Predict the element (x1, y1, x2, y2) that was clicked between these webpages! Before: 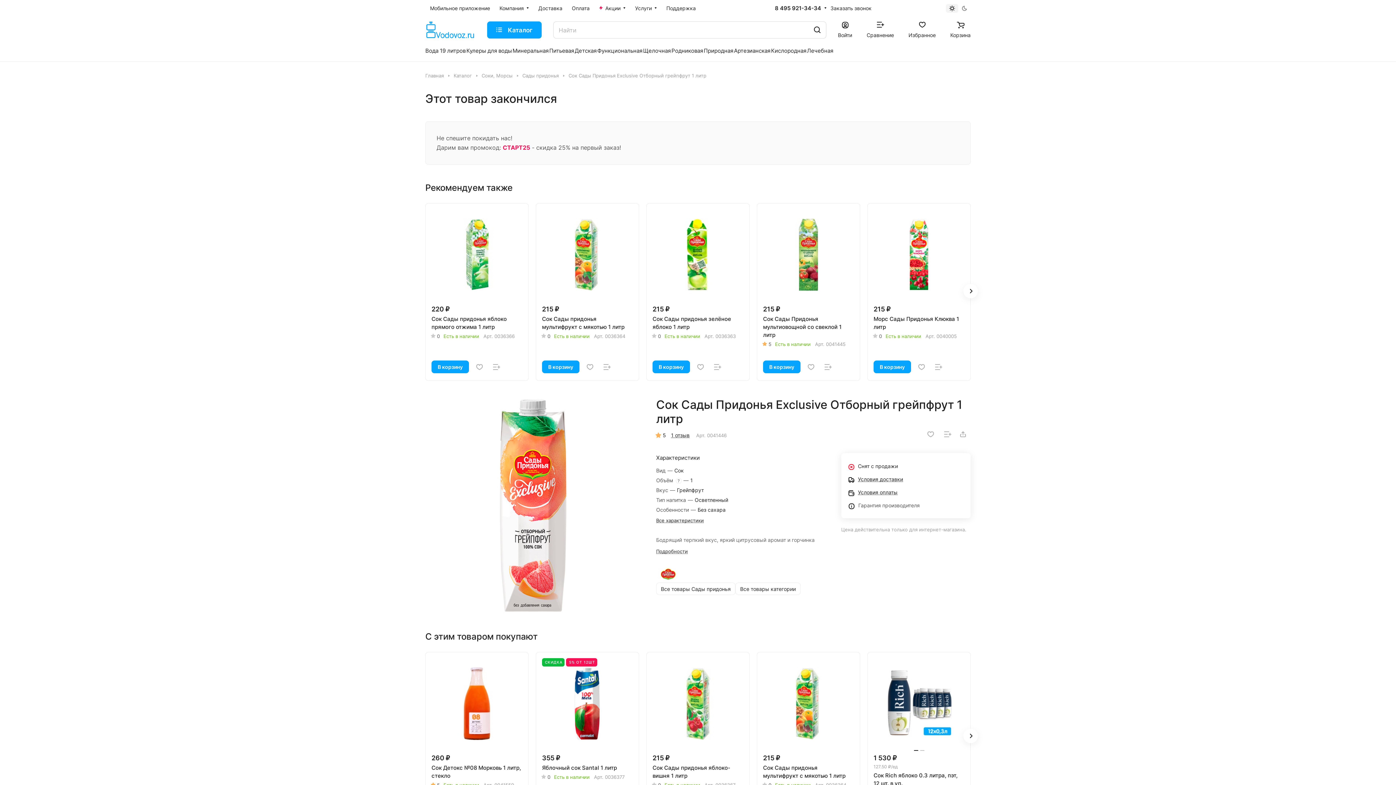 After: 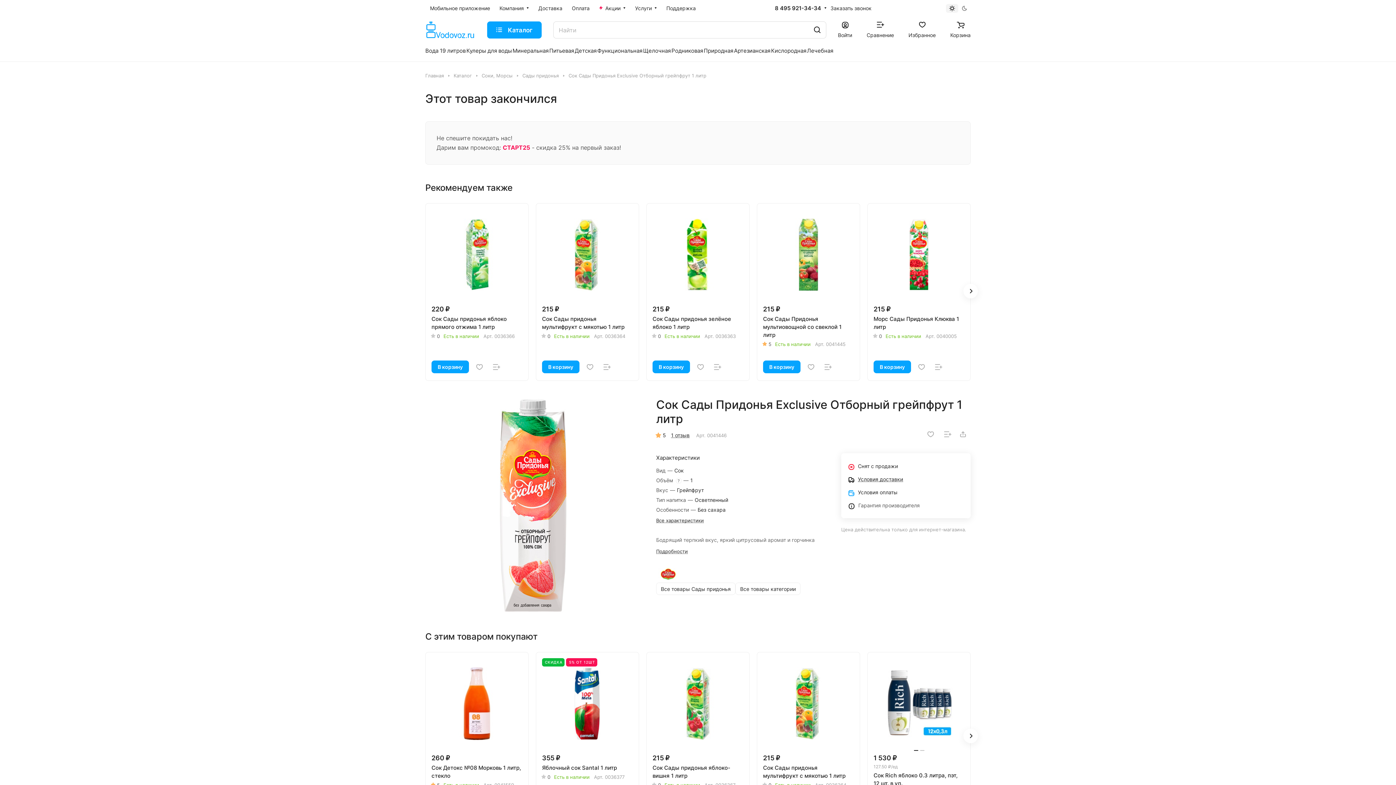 Action: bbox: (858, 488, 897, 496) label: Условия оплаты